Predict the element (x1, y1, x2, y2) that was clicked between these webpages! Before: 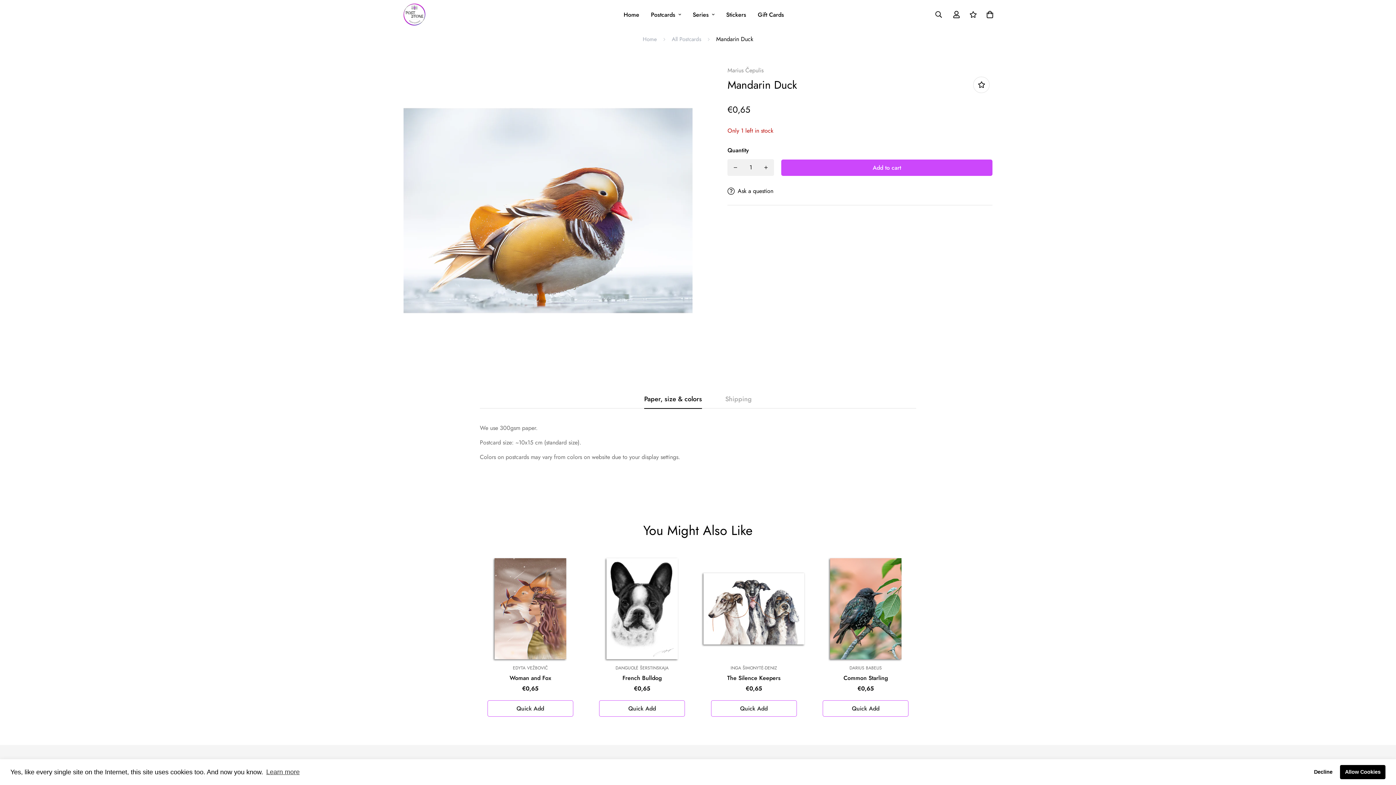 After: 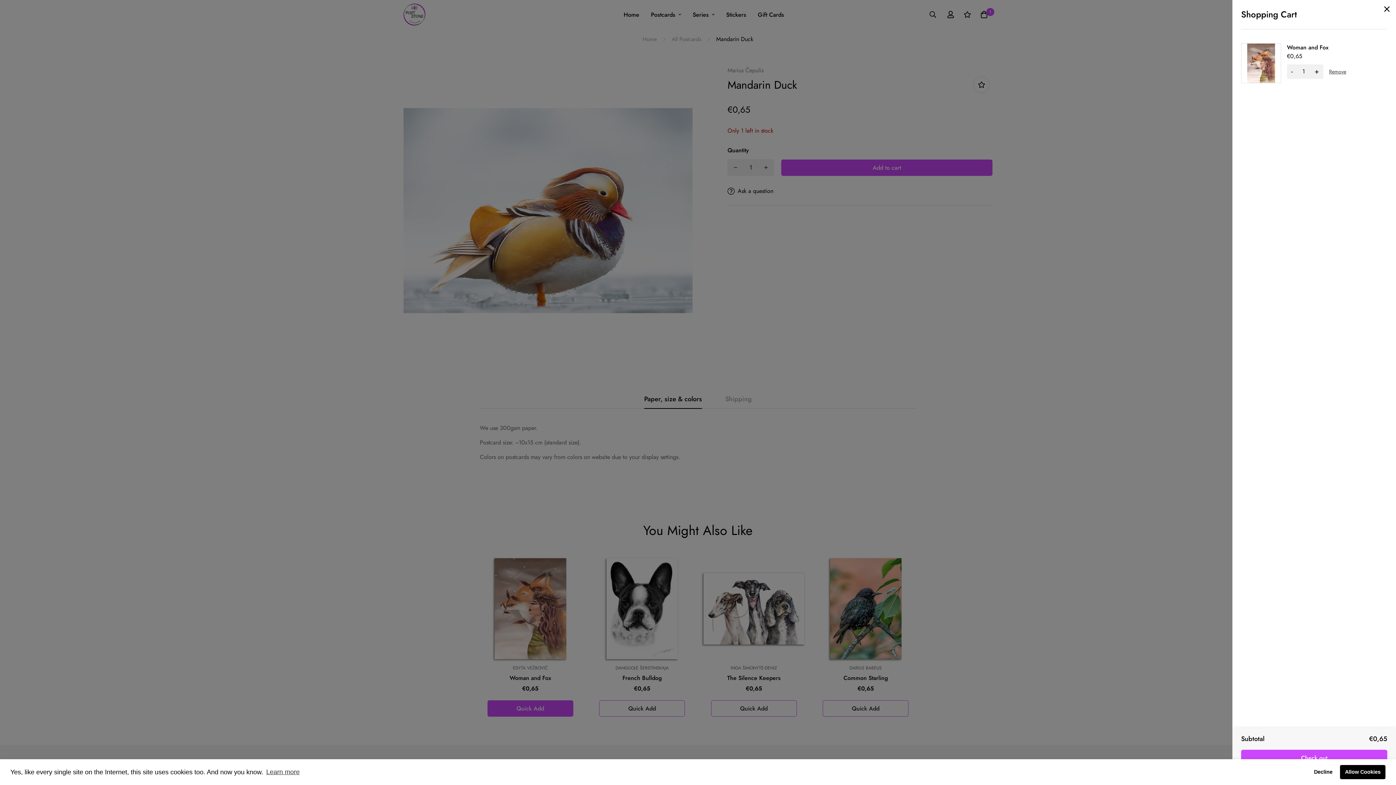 Action: label: Quick Add bbox: (487, 700, 573, 716)